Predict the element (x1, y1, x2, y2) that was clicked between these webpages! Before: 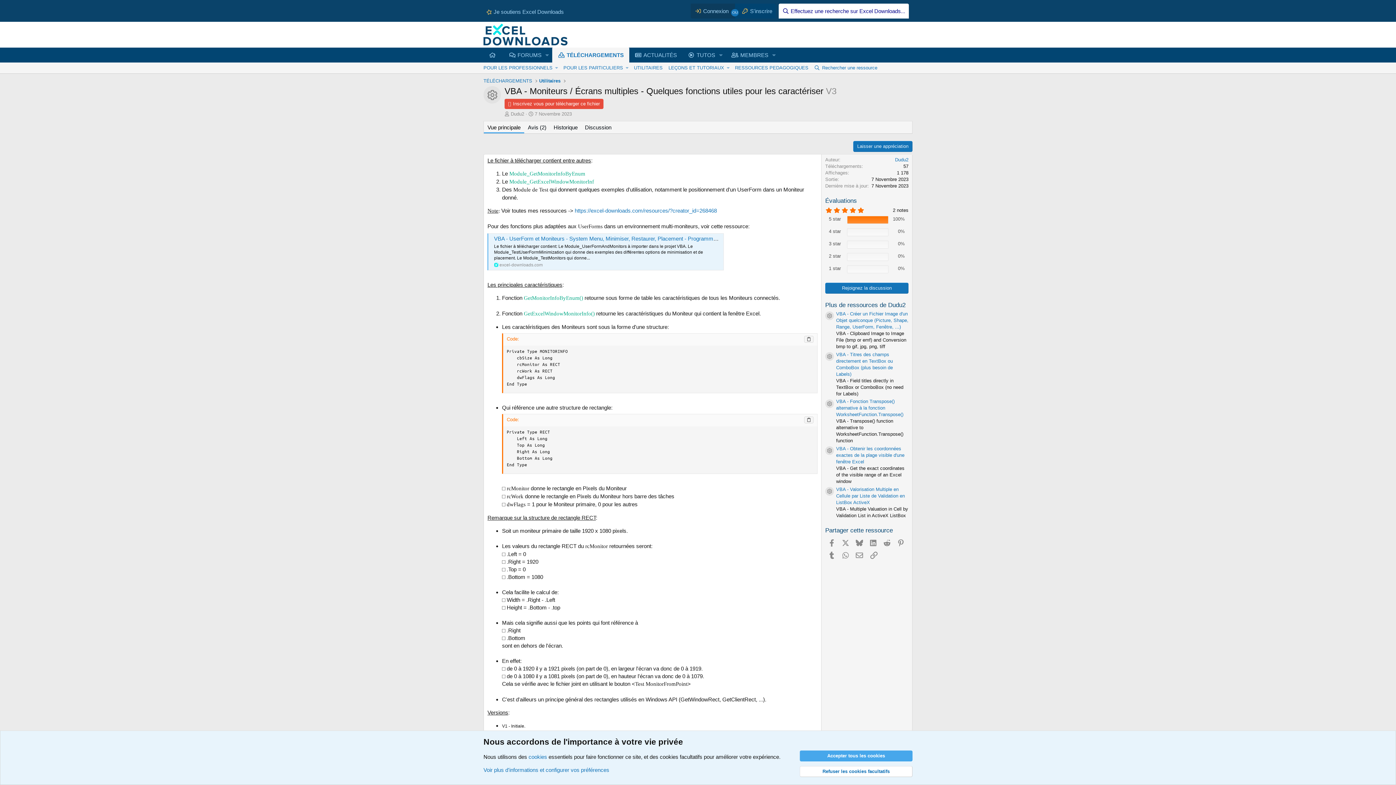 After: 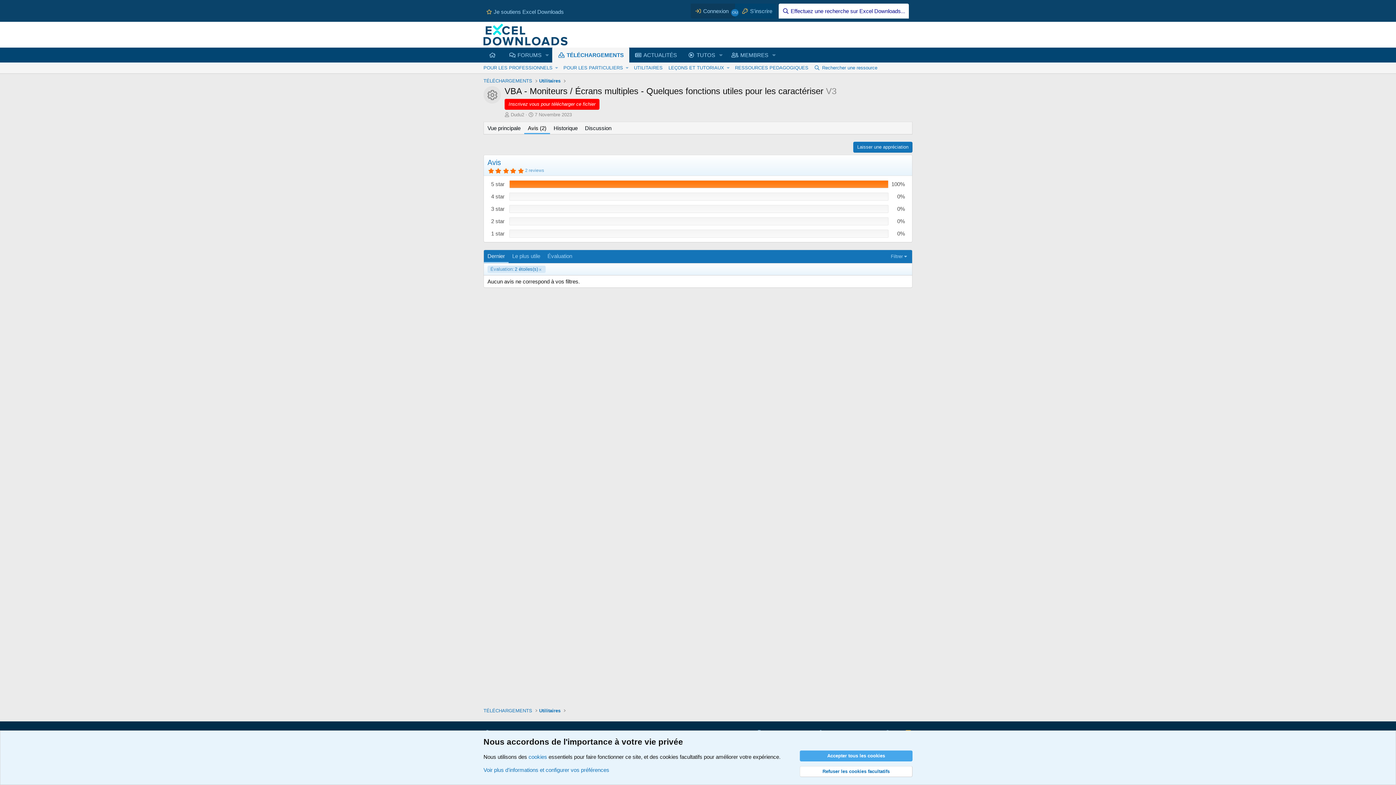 Action: label: 2 star bbox: (829, 253, 847, 261)